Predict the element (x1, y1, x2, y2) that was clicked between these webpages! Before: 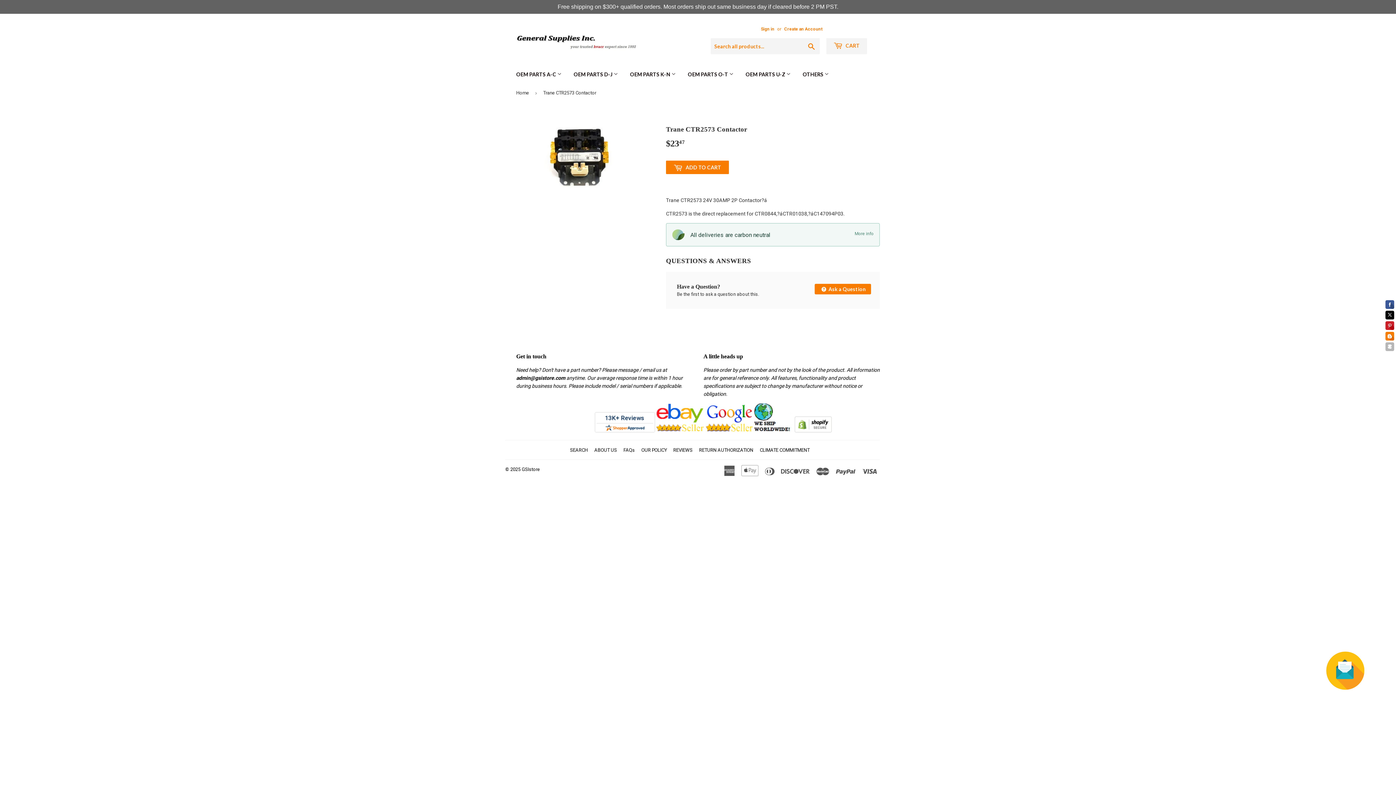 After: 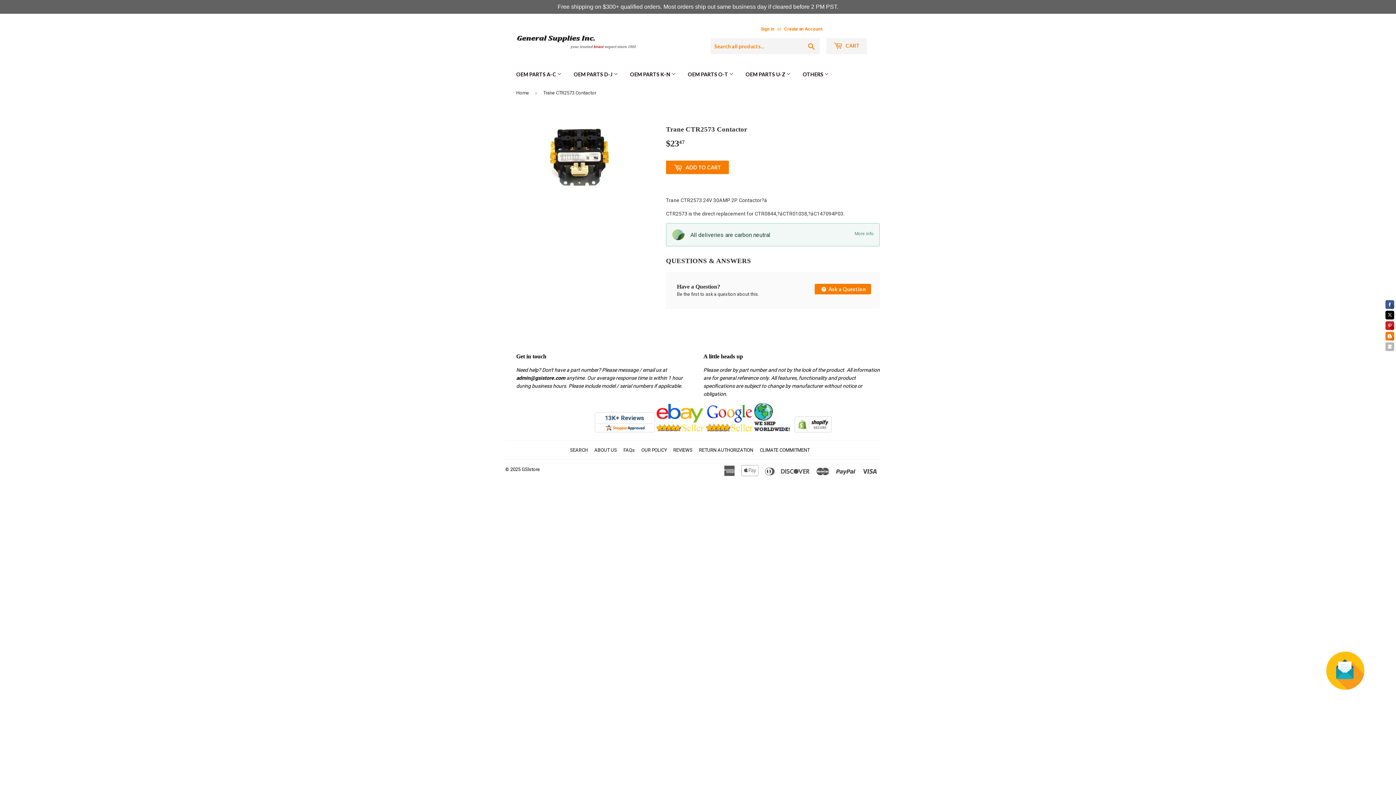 Action: label:   bbox: (754, 428, 794, 433)